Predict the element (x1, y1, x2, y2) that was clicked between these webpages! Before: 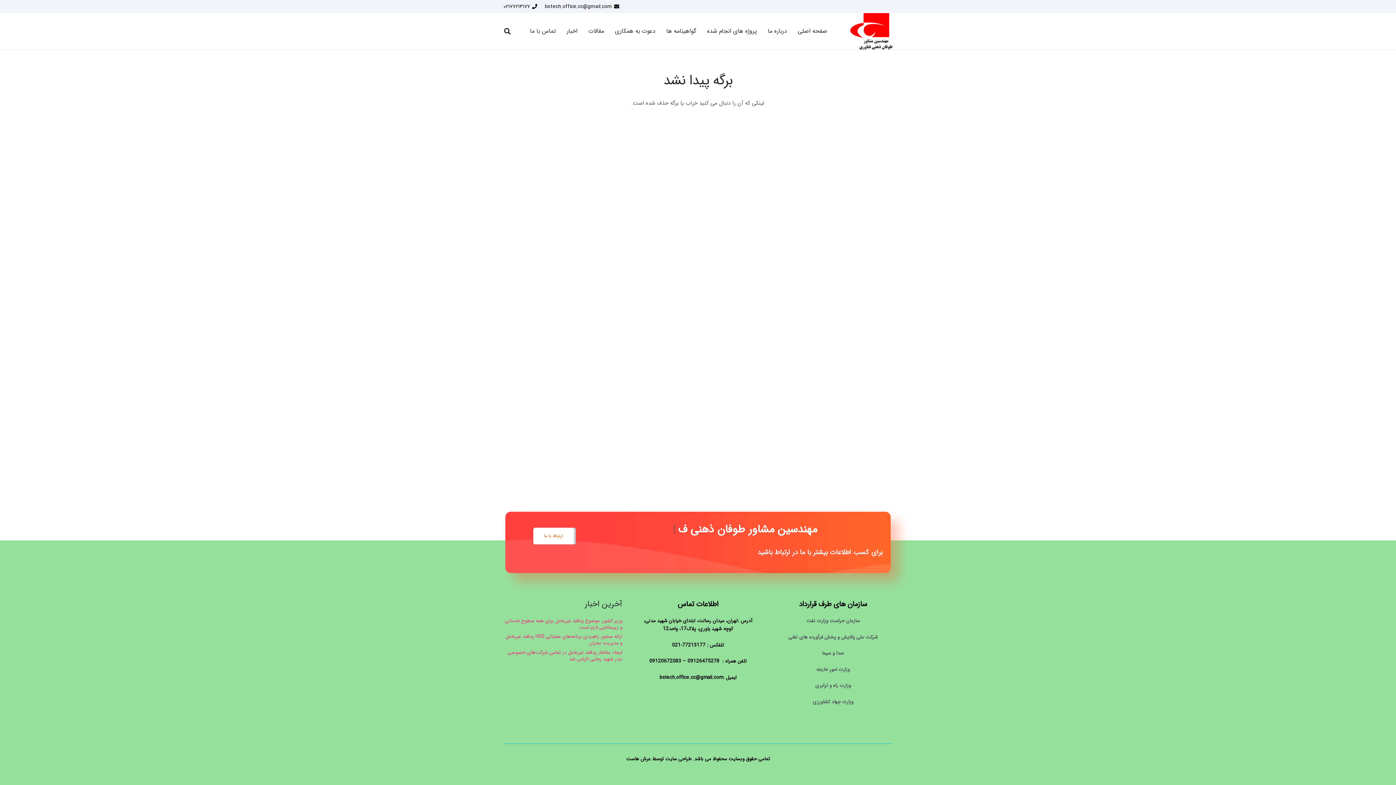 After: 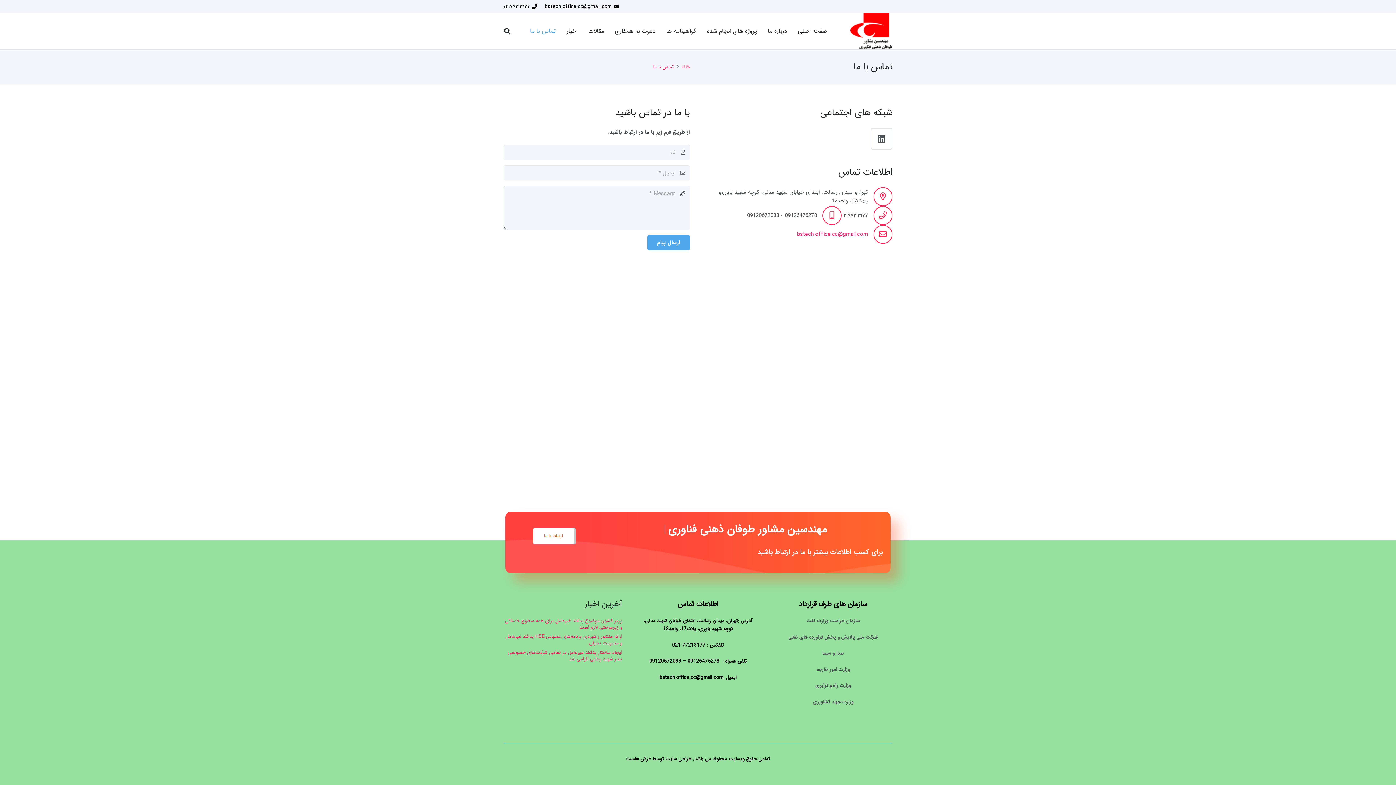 Action: bbox: (524, 13, 561, 49) label: تماس با ما